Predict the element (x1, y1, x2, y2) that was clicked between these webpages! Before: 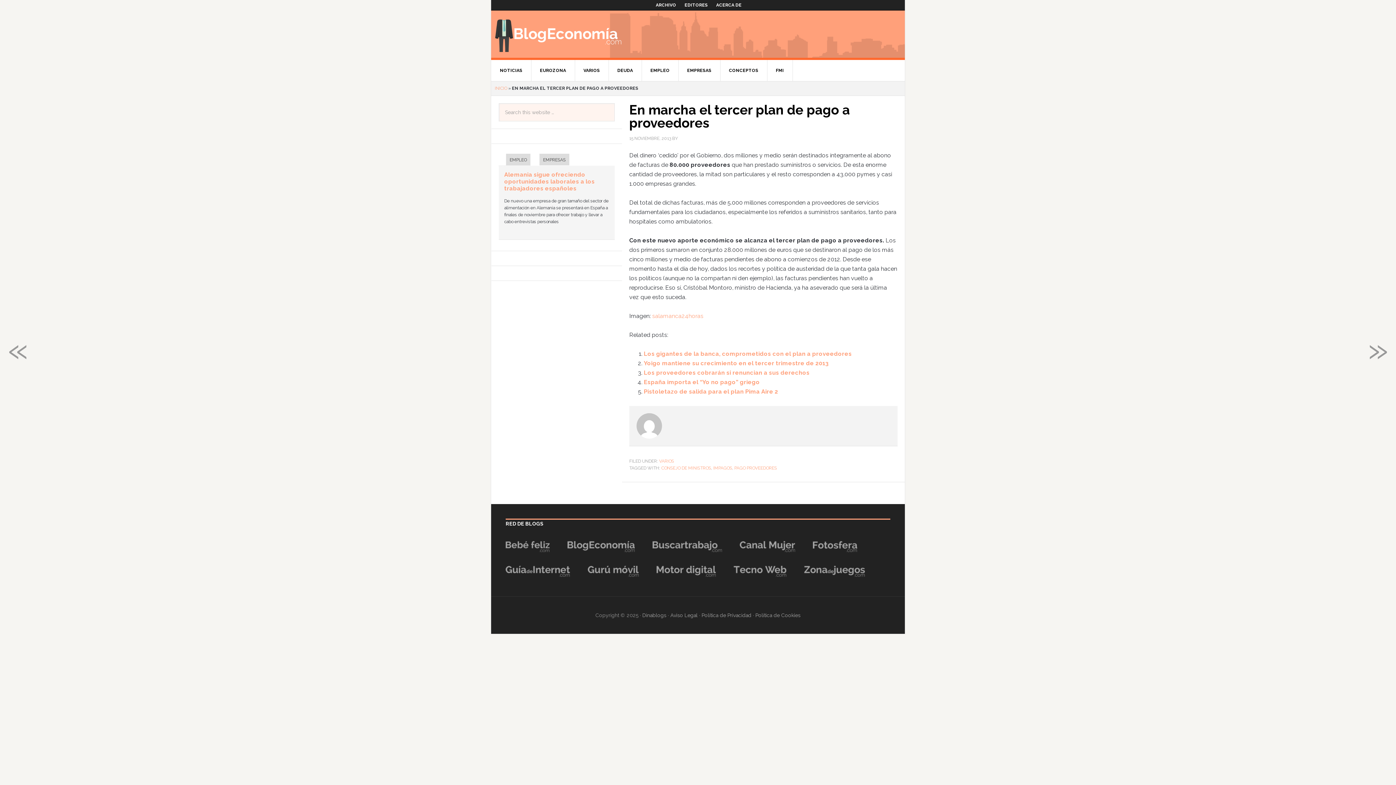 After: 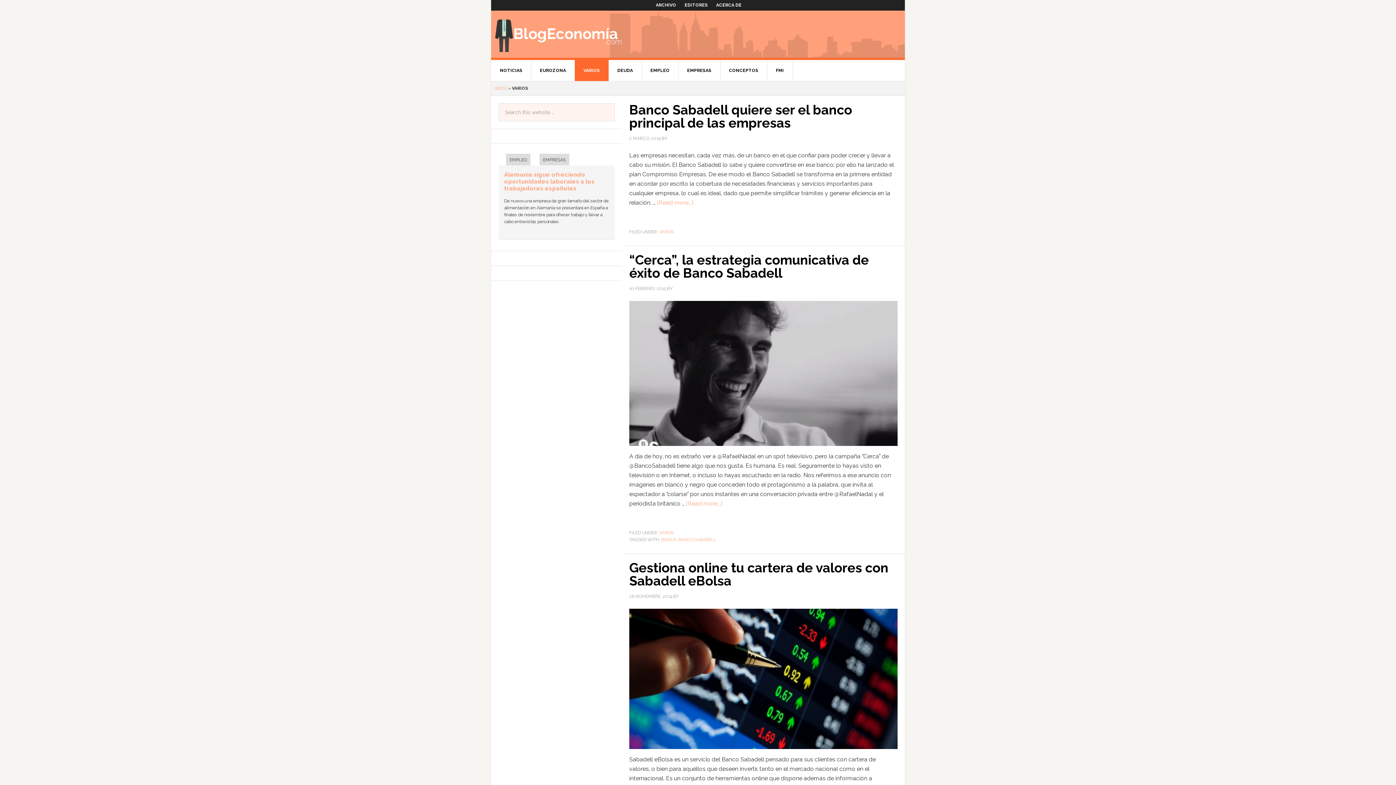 Action: bbox: (574, 60, 609, 81) label: VARIOS